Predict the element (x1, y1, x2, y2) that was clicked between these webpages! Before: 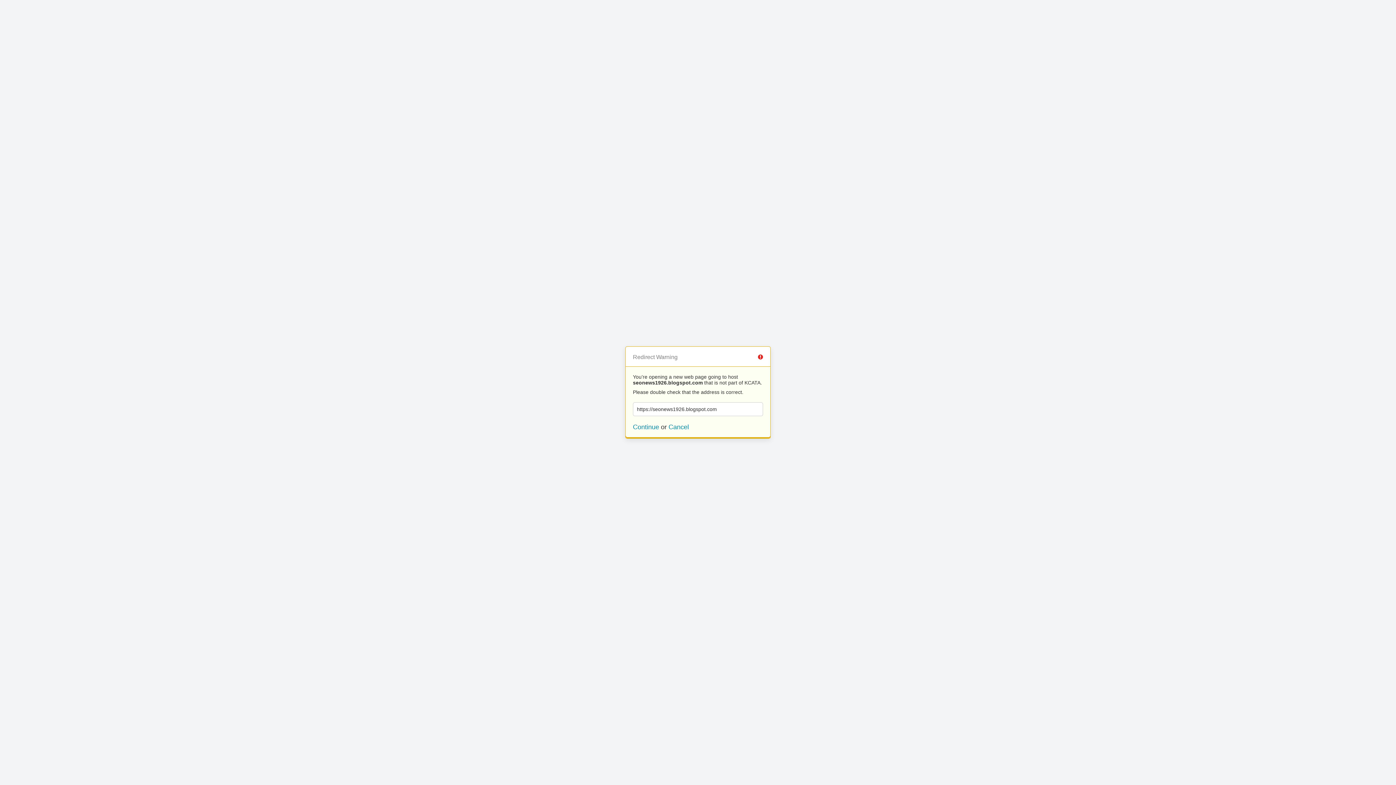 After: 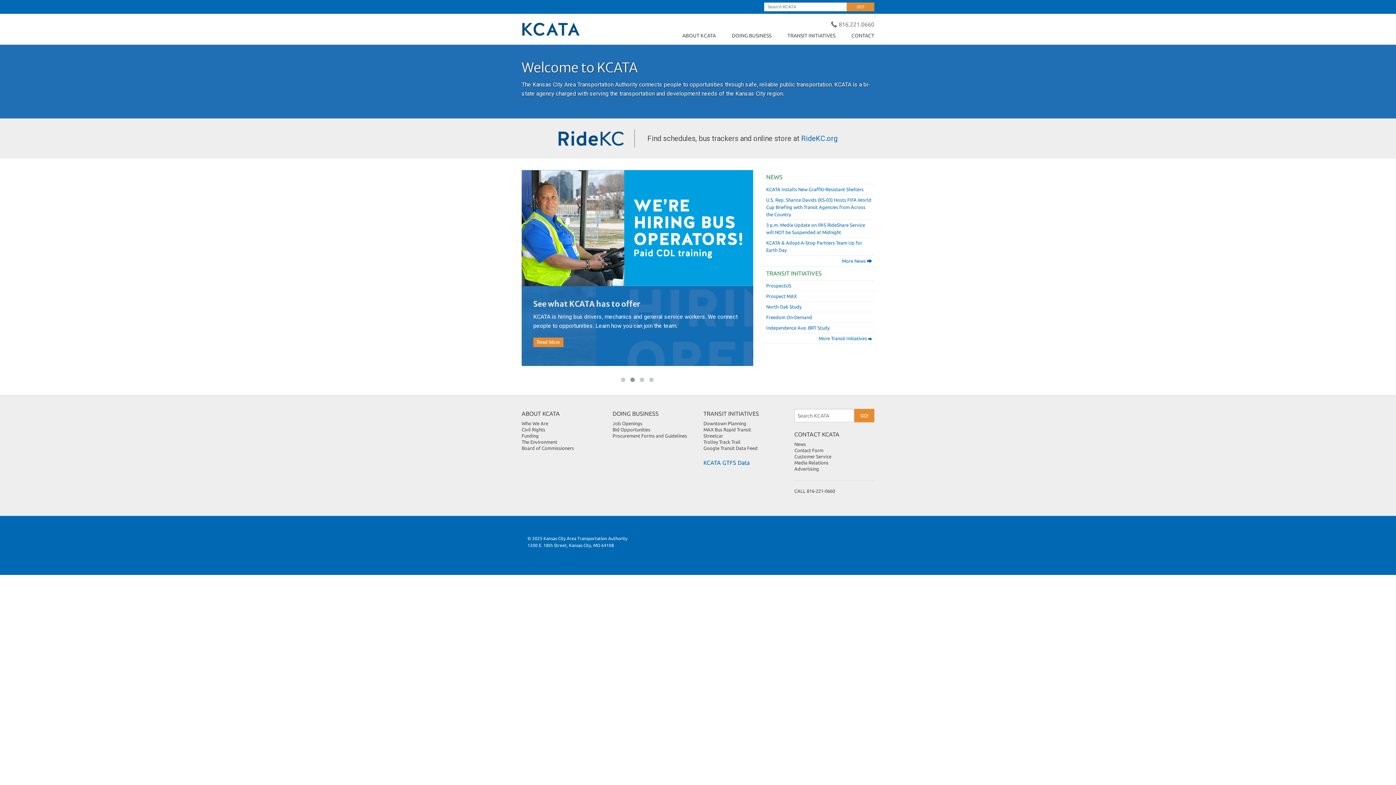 Action: label: Cancel bbox: (668, 423, 689, 430)